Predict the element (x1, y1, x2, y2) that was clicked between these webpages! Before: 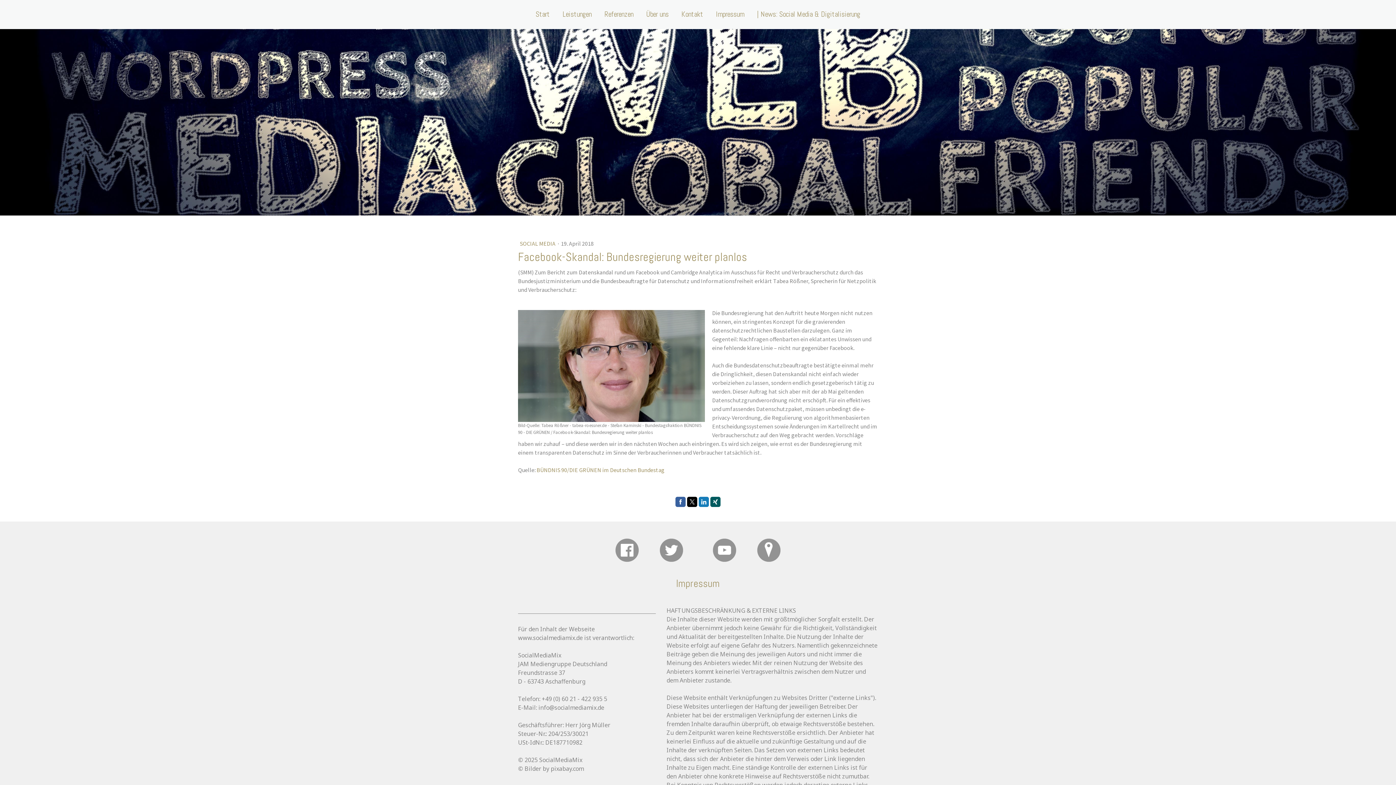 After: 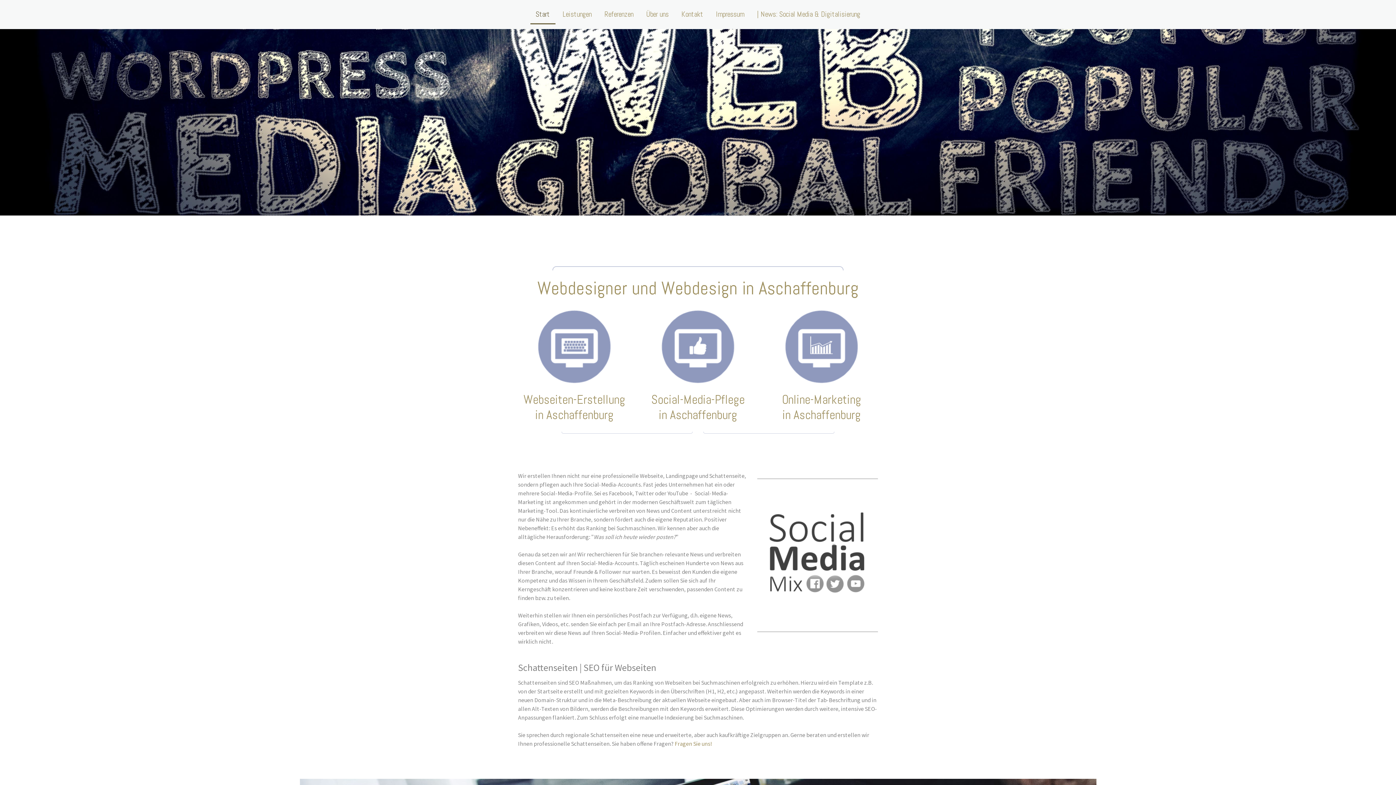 Action: bbox: (634, 71, 761, 79)